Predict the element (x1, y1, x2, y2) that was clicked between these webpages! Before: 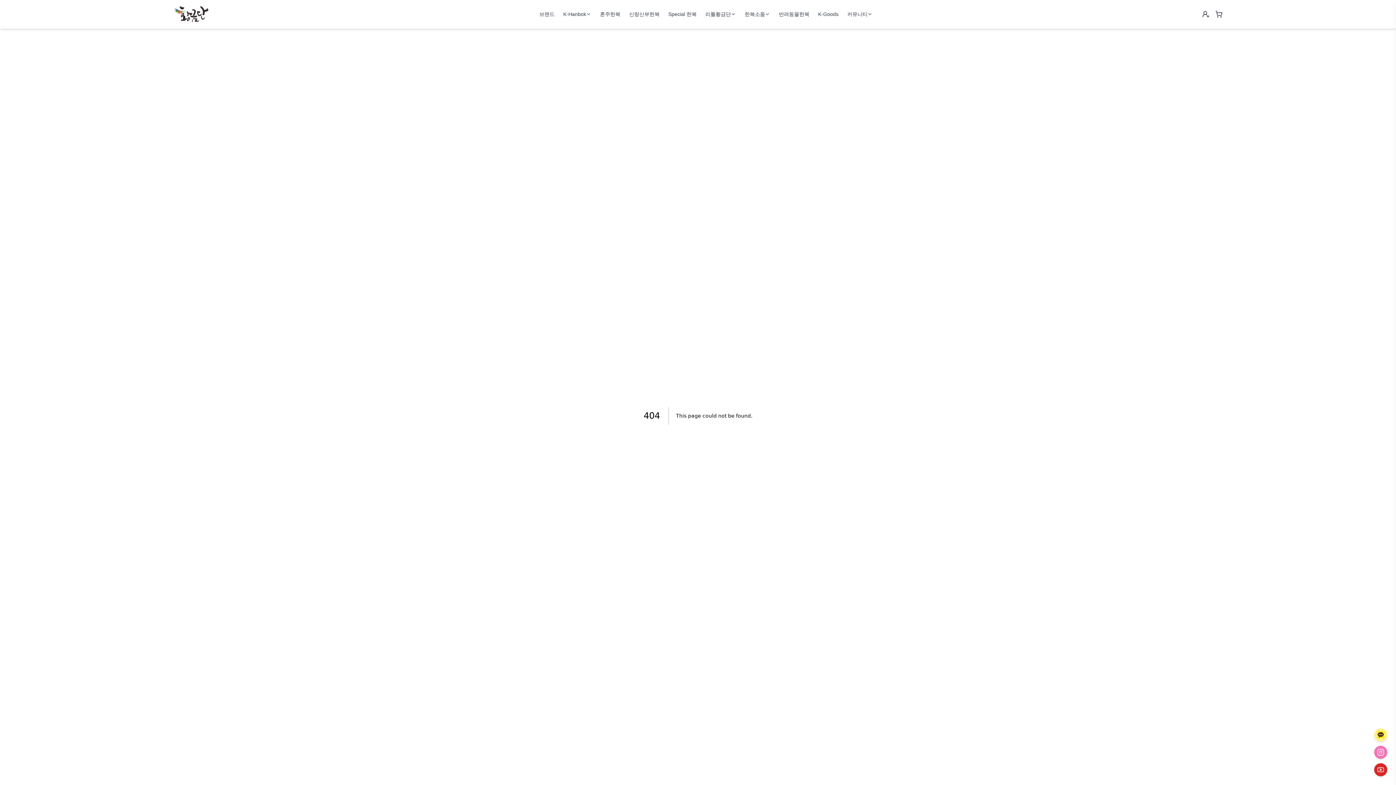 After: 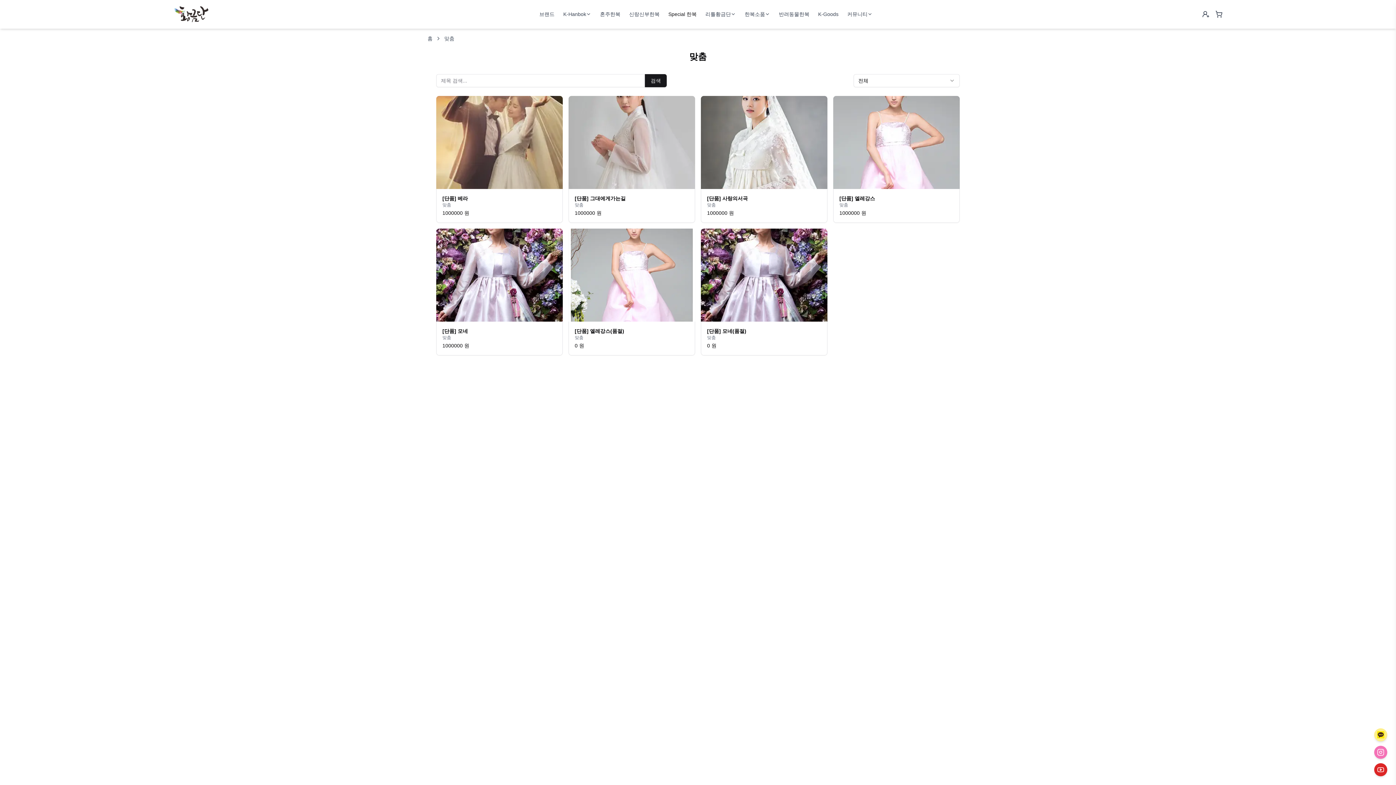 Action: bbox: (668, 10, 696, 17) label: Special 한복